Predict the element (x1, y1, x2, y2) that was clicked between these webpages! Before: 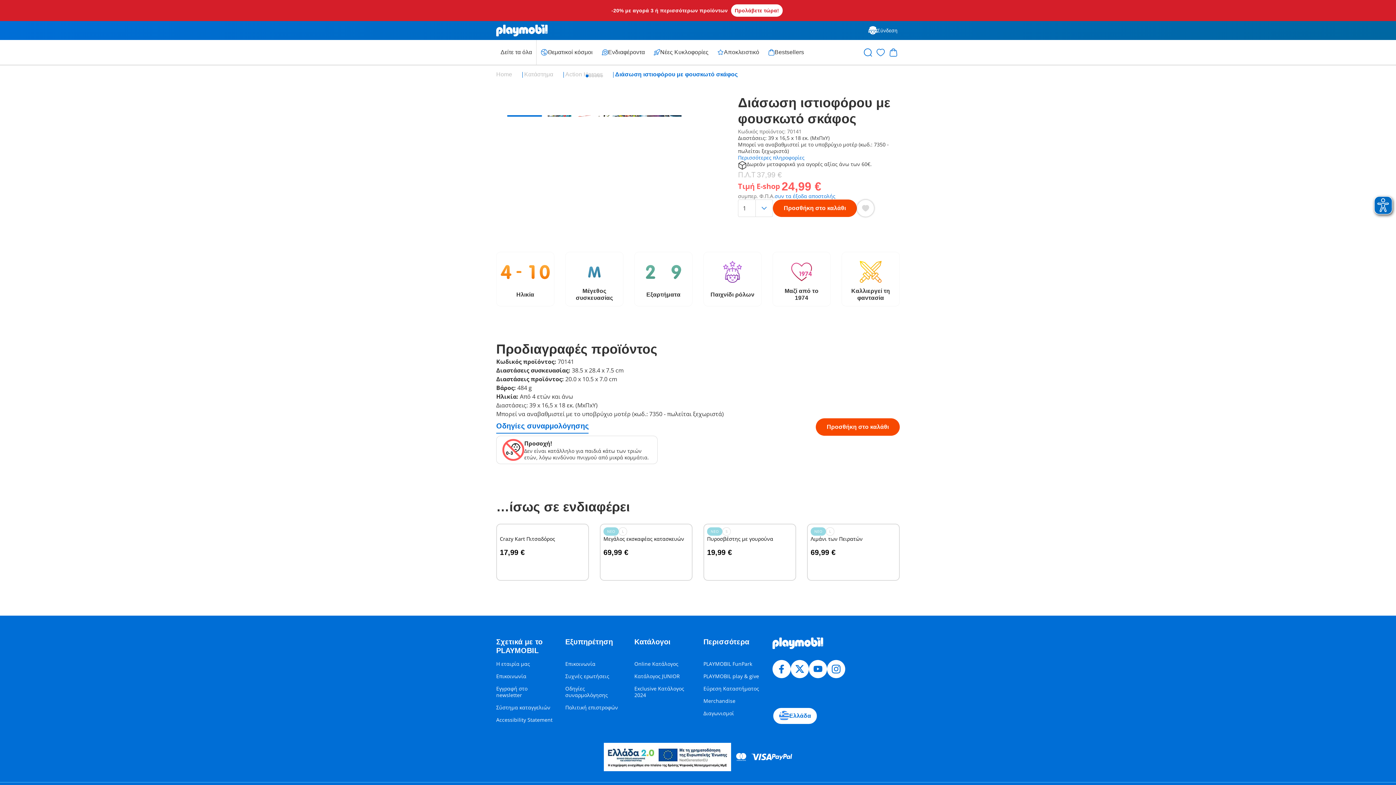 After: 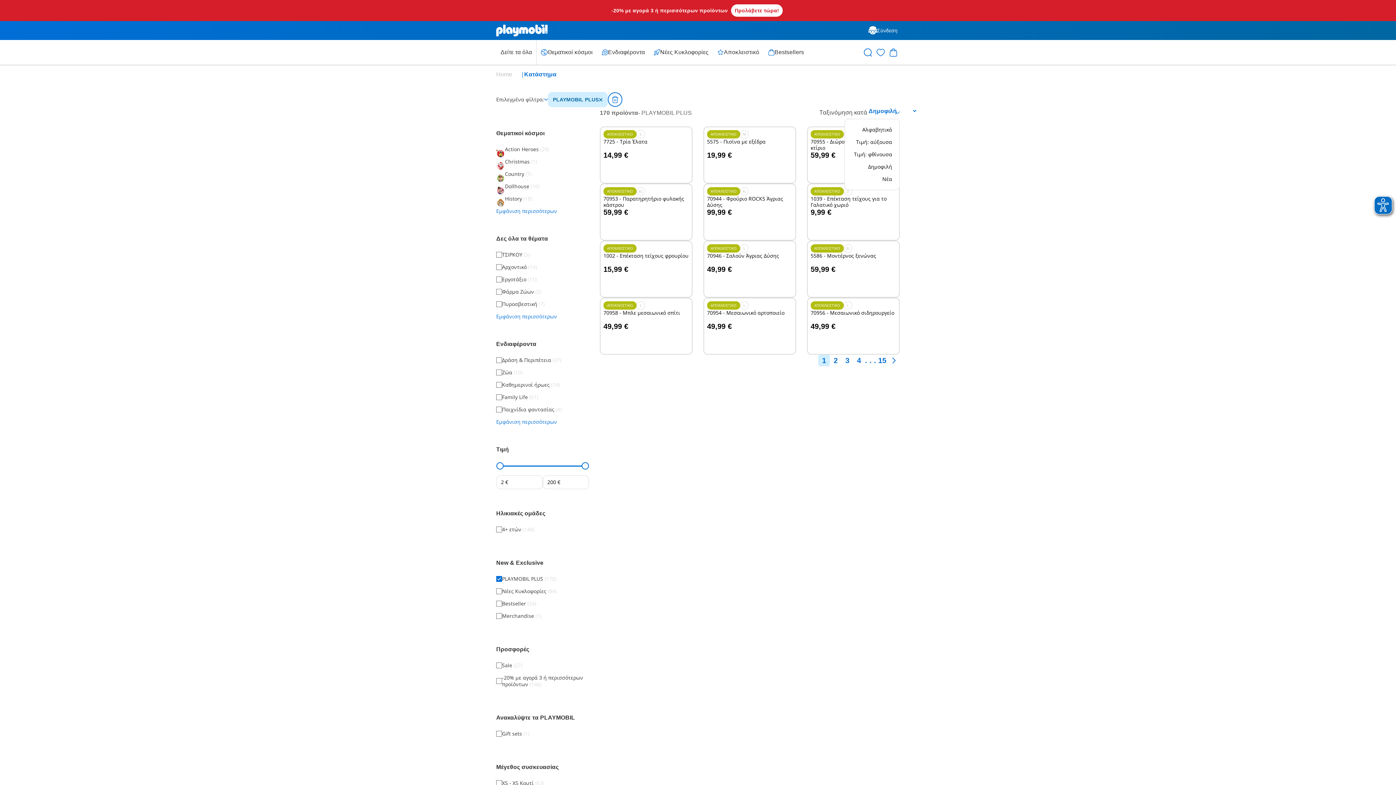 Action: label: Αποκλειστικό bbox: (713, 40, 763, 64)